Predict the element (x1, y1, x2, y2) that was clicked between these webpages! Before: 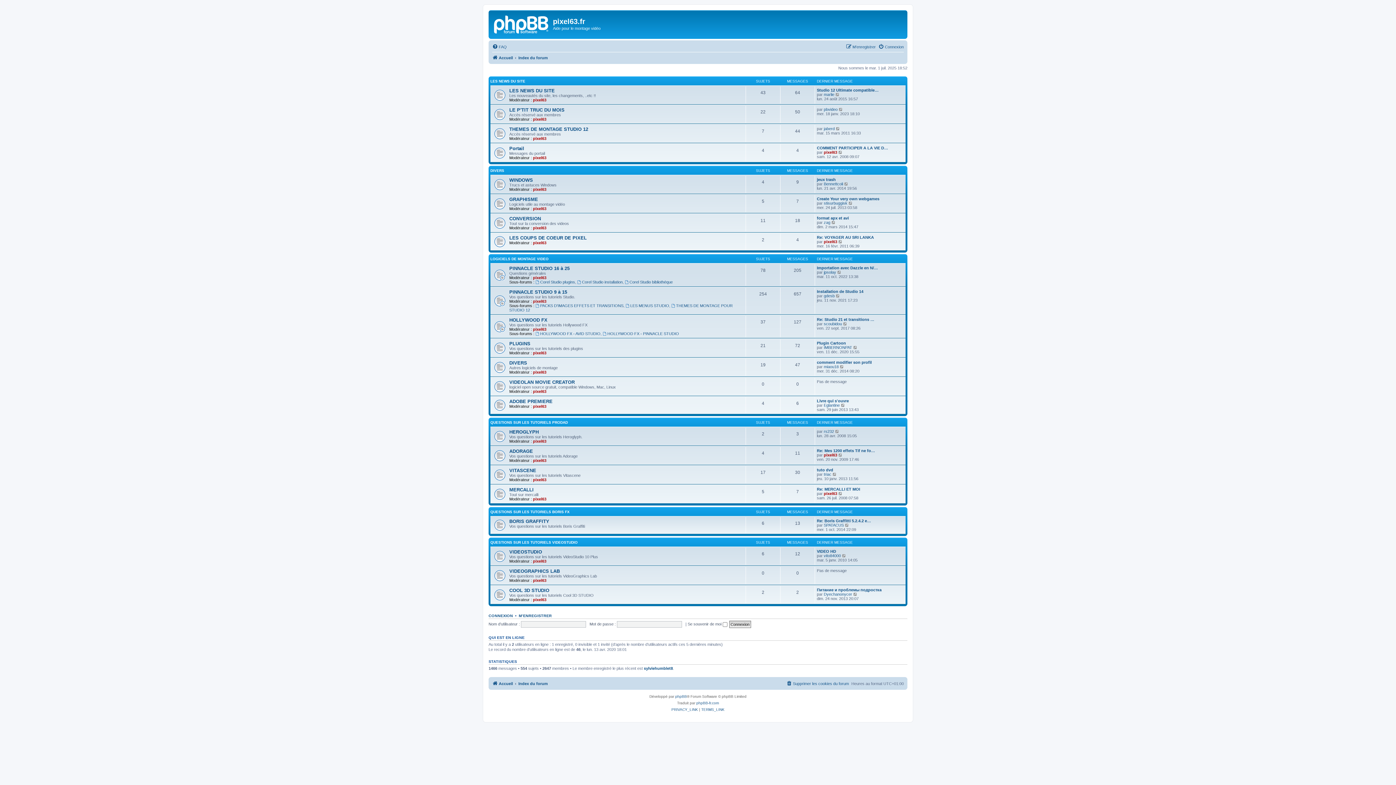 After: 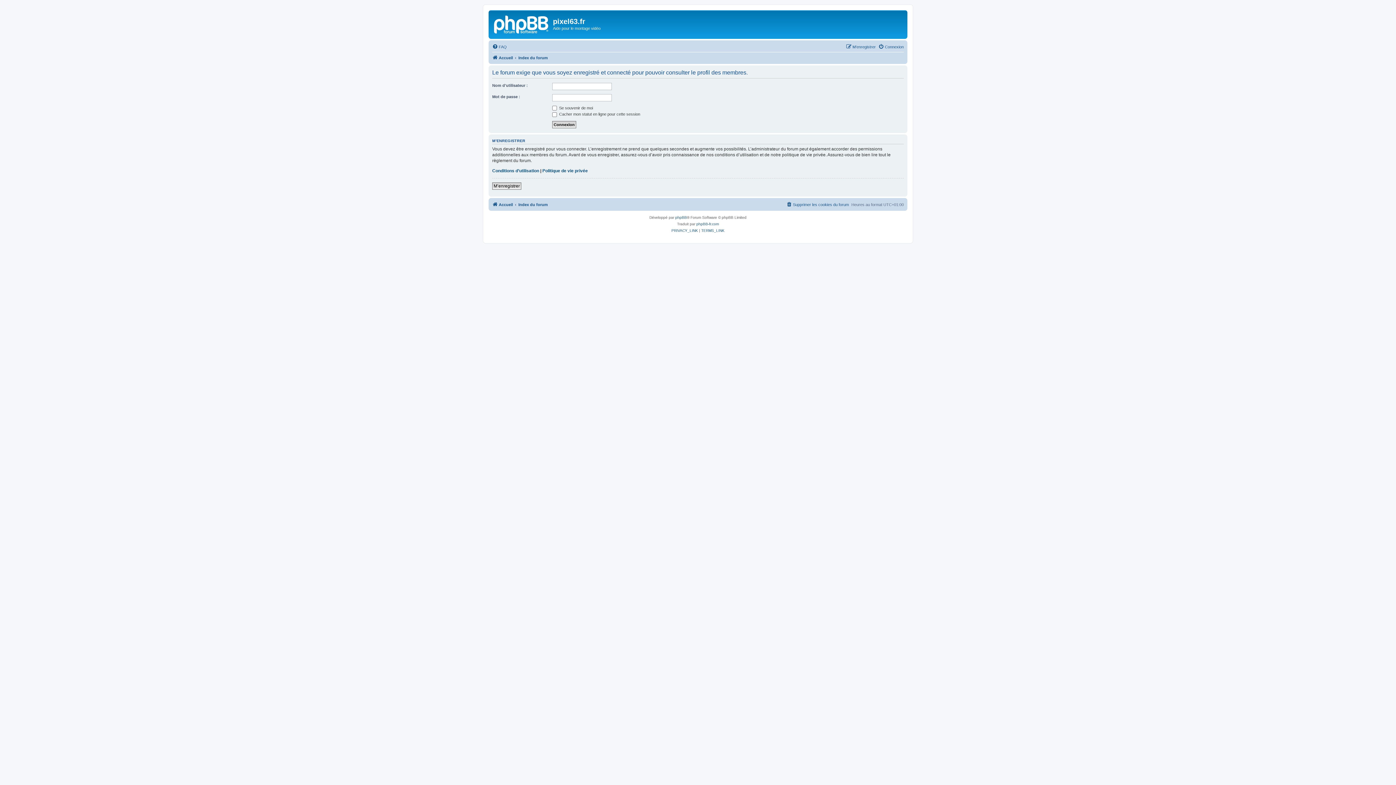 Action: bbox: (533, 225, 546, 230) label: pixel63